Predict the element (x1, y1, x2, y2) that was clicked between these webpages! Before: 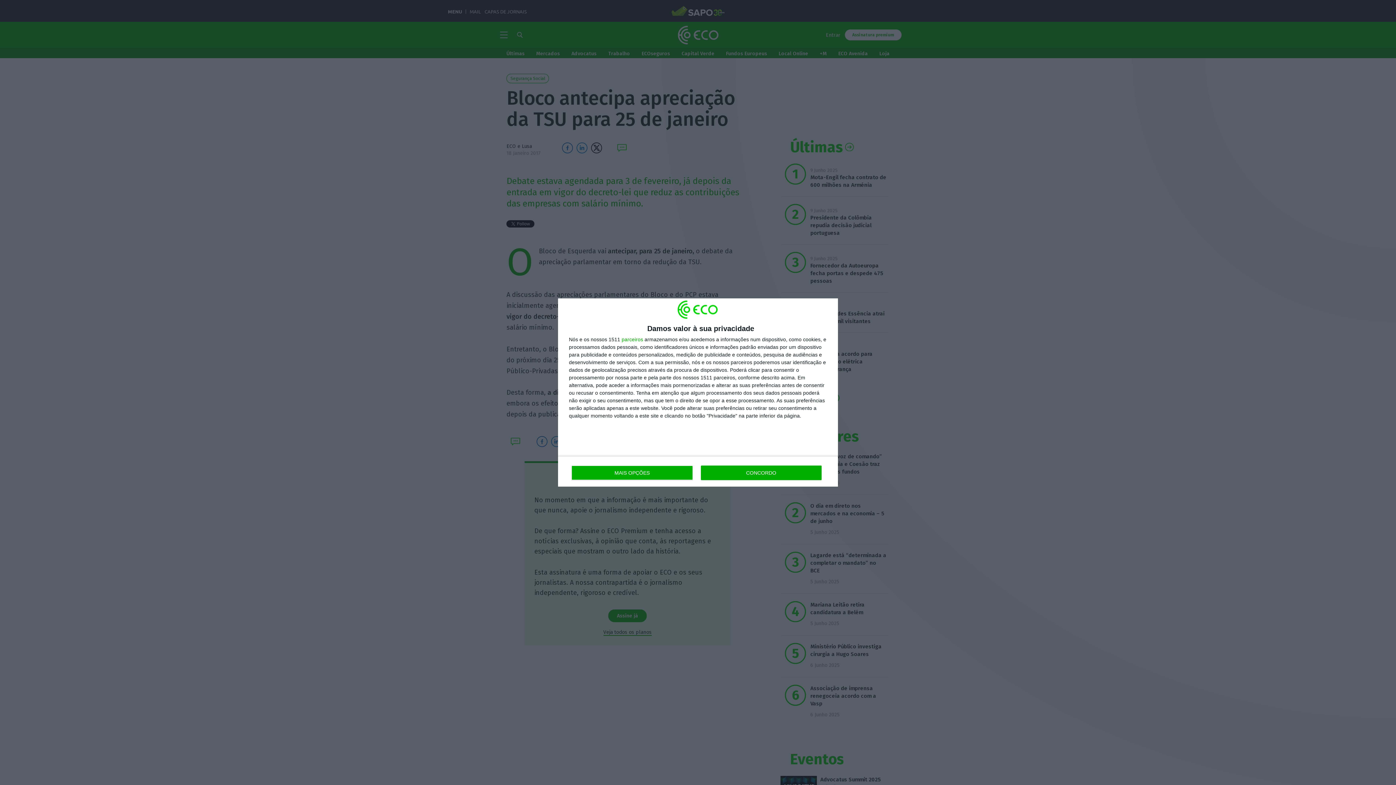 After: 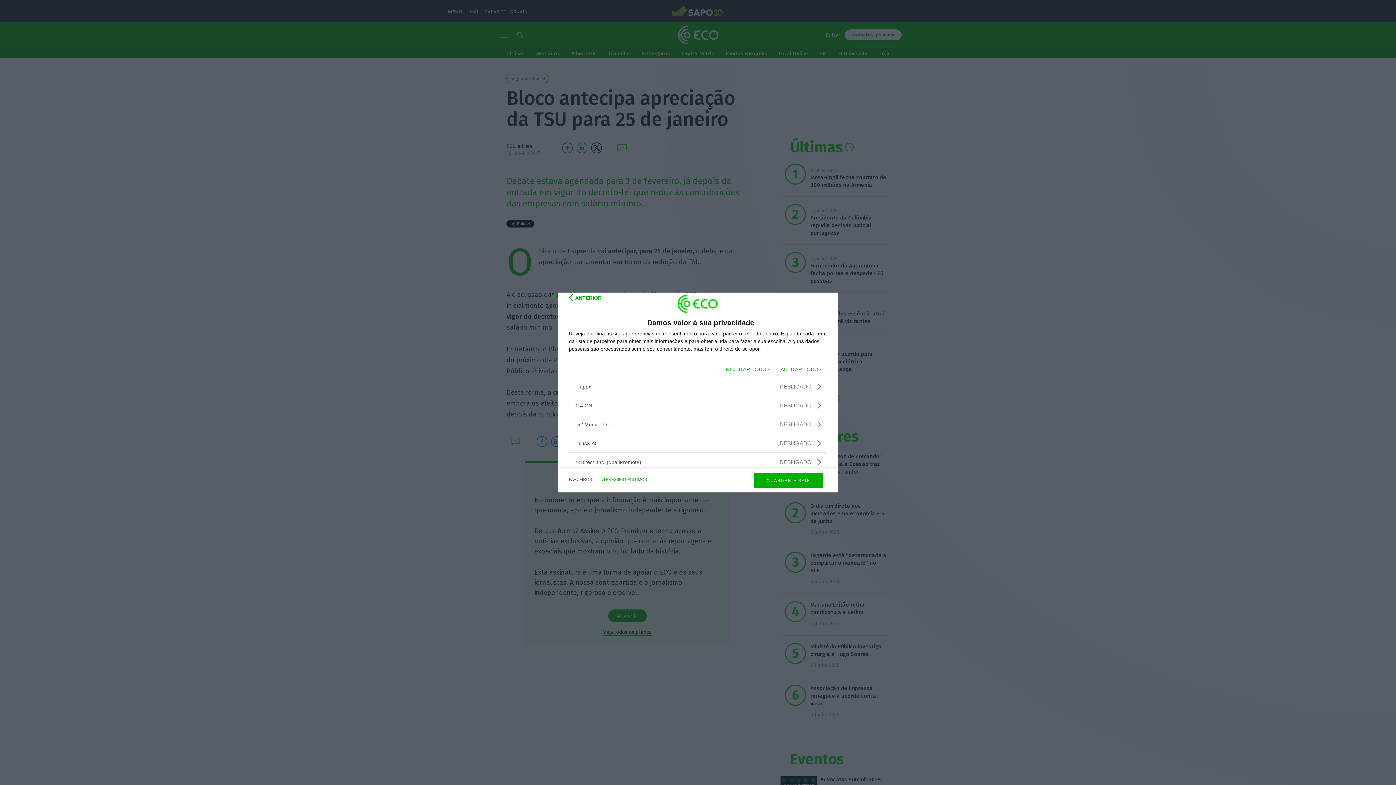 Action: bbox: (621, 337, 643, 342) label: parceiros